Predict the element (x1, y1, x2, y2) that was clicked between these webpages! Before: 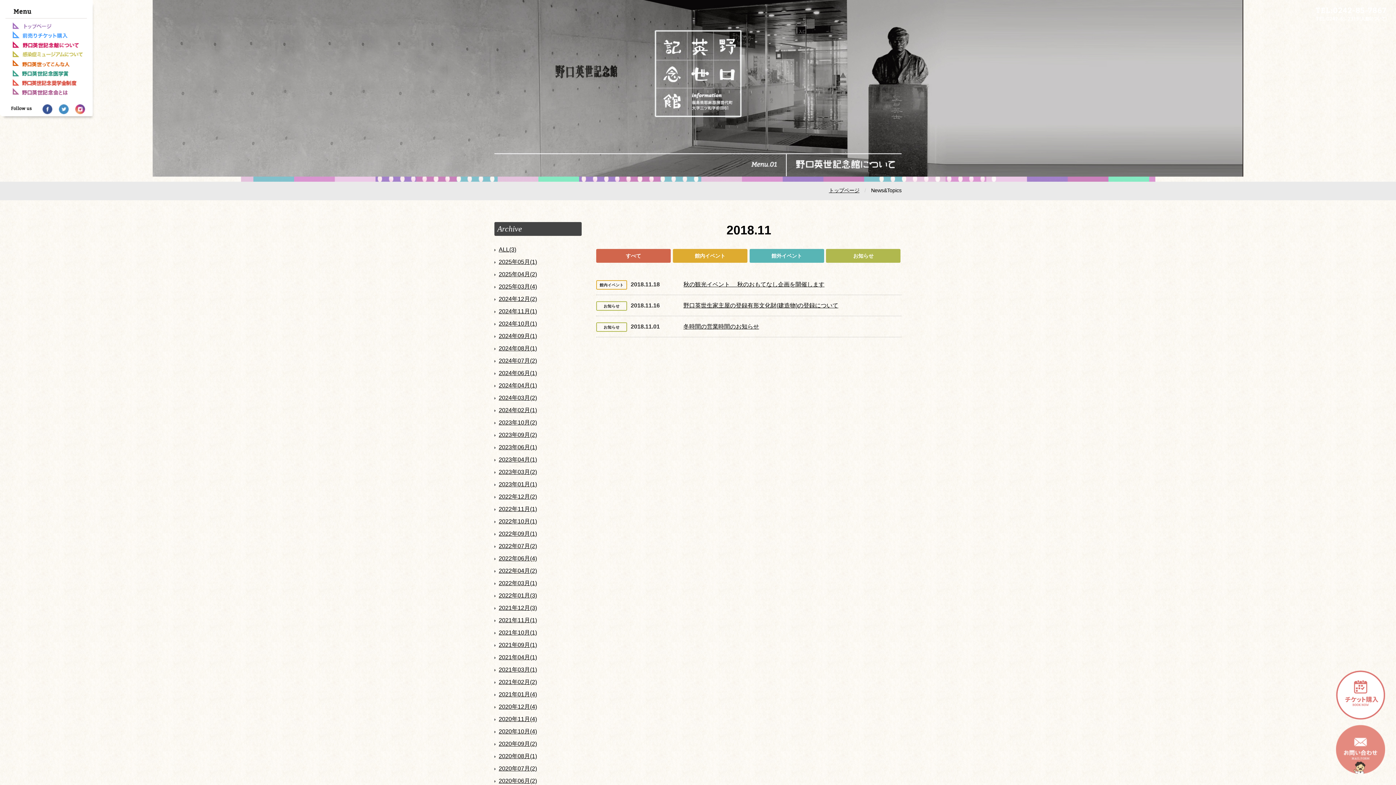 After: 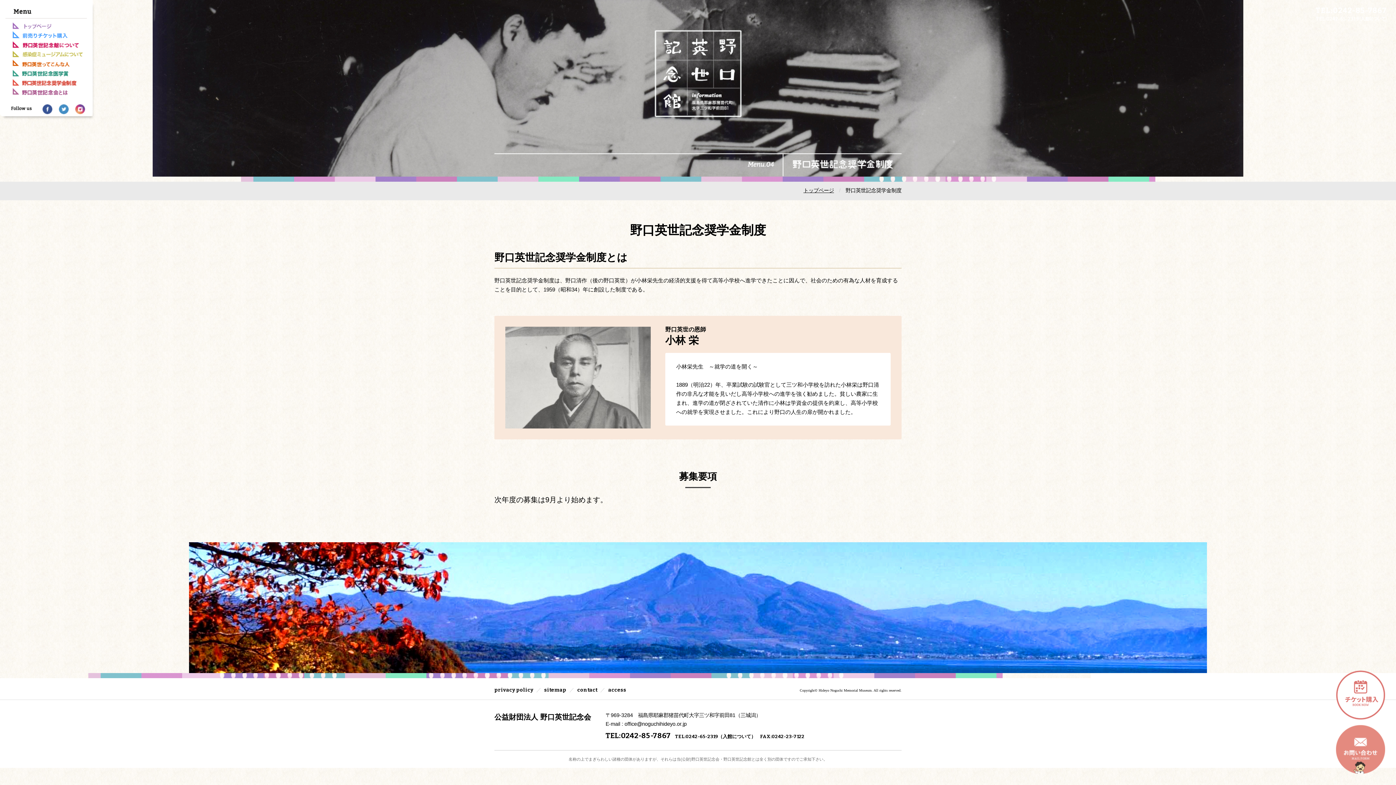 Action: bbox: (12, 78, 76, 85)